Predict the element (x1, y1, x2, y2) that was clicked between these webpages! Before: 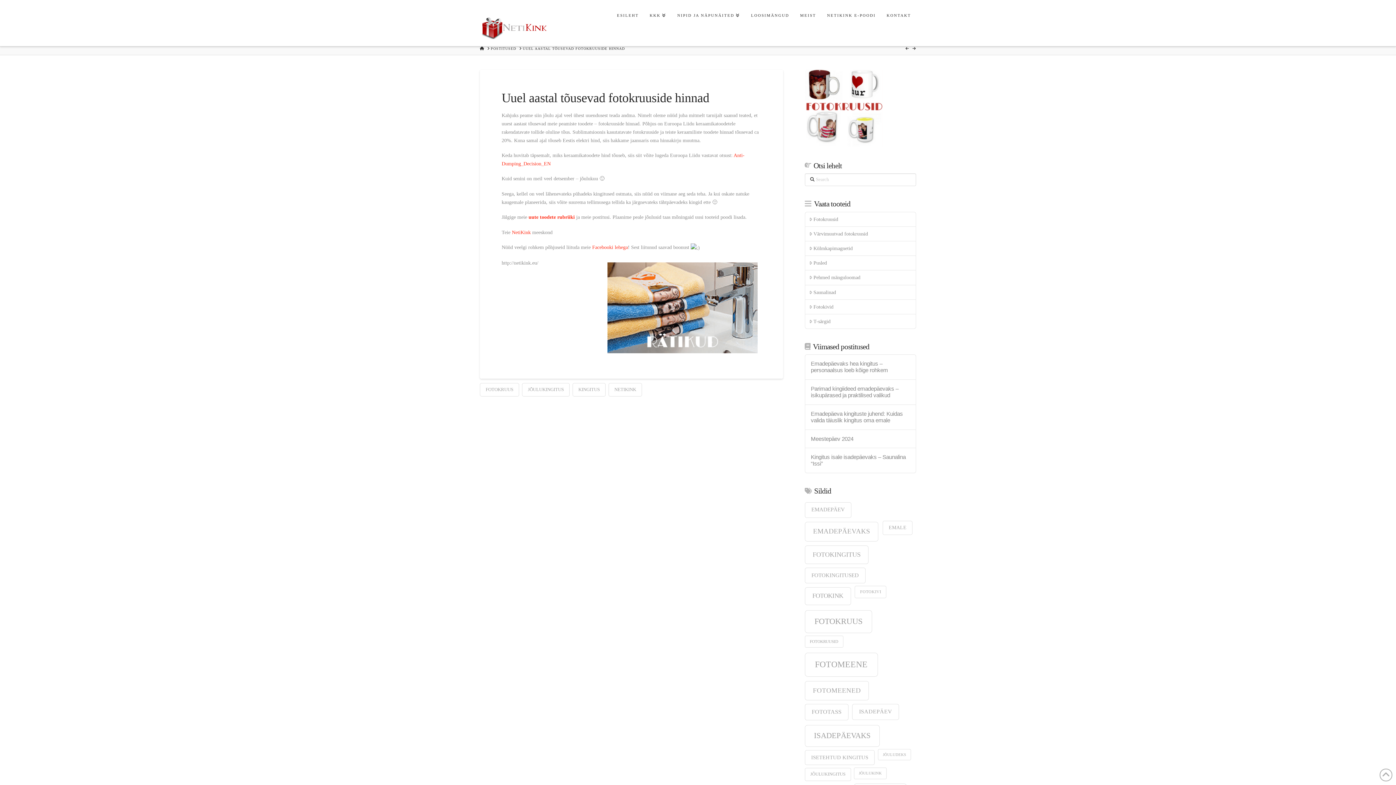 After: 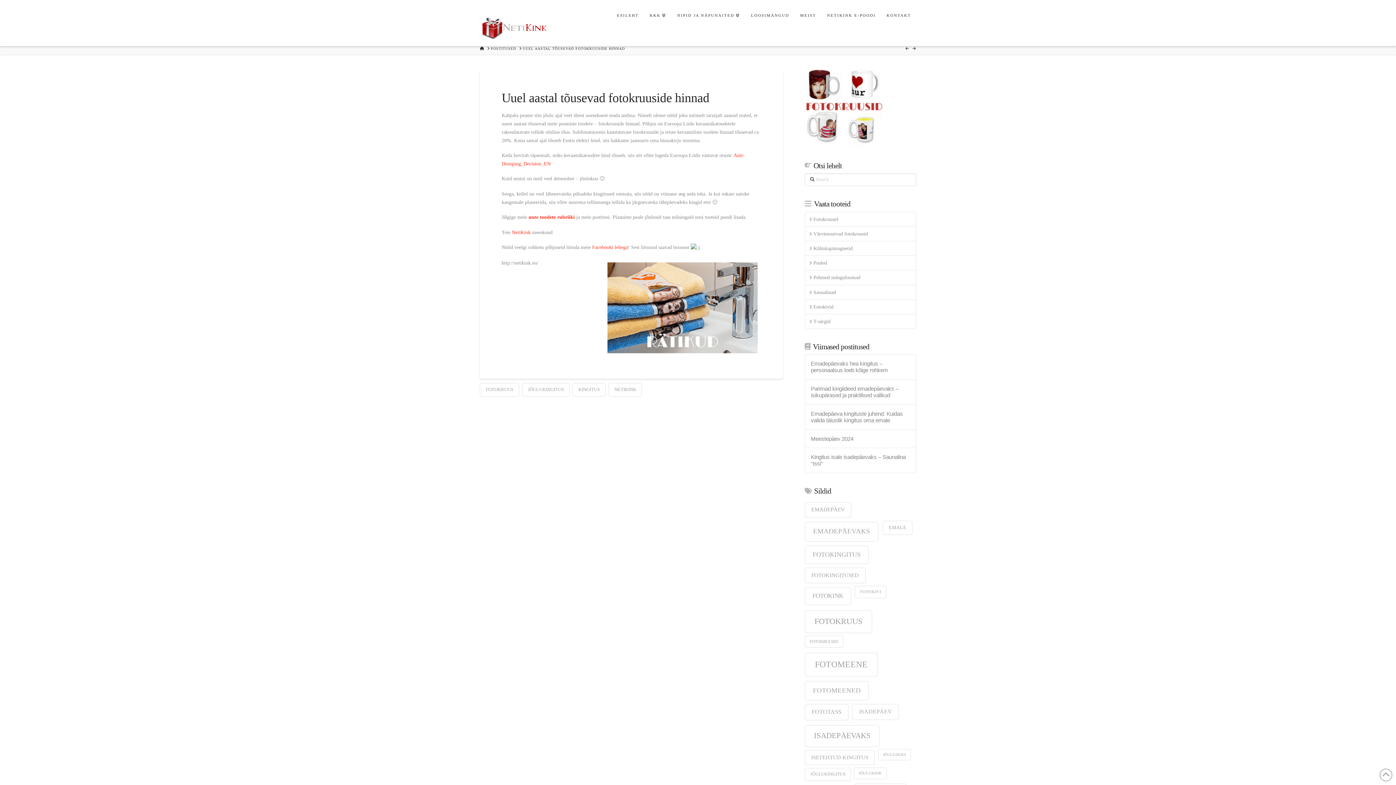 Action: bbox: (804, 105, 883, 111) label: Fotokruusid NetiKingist